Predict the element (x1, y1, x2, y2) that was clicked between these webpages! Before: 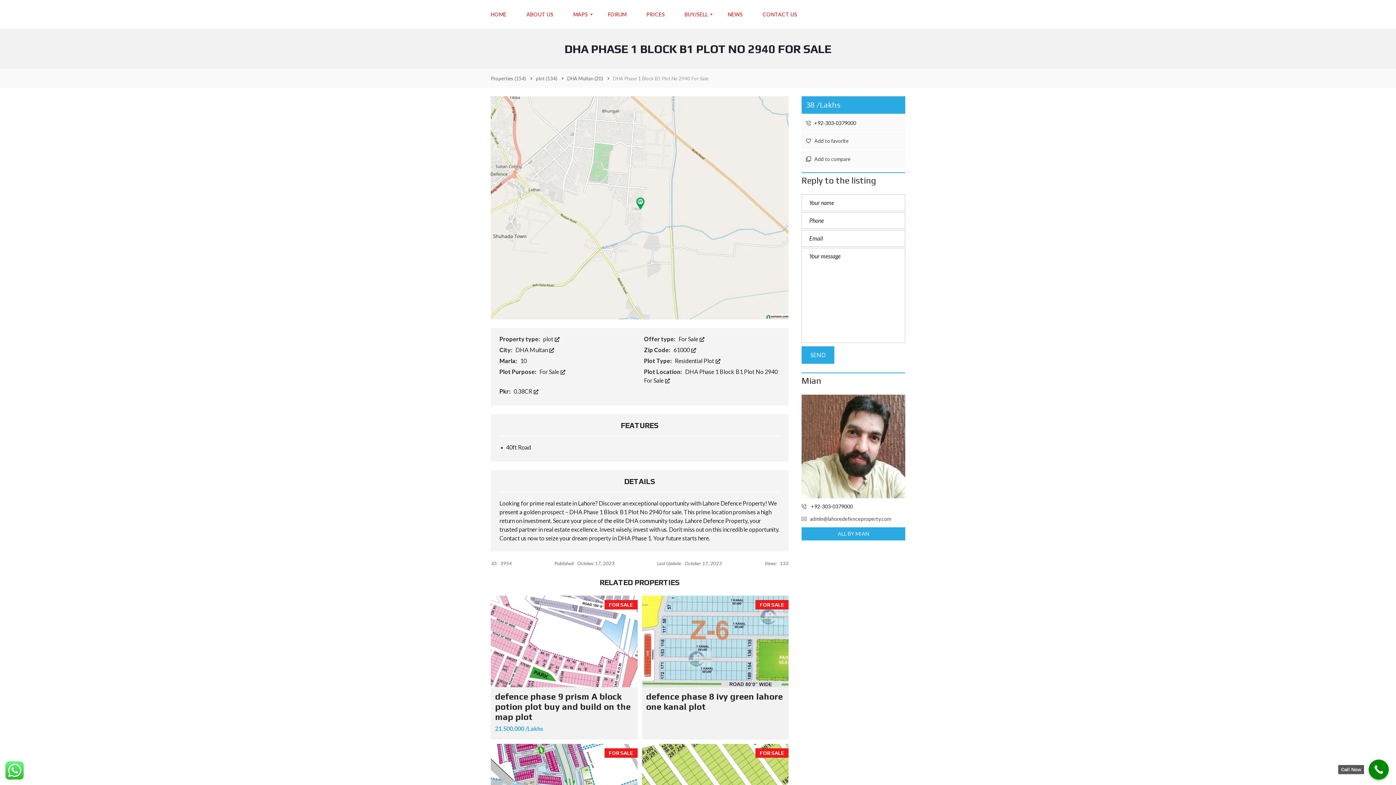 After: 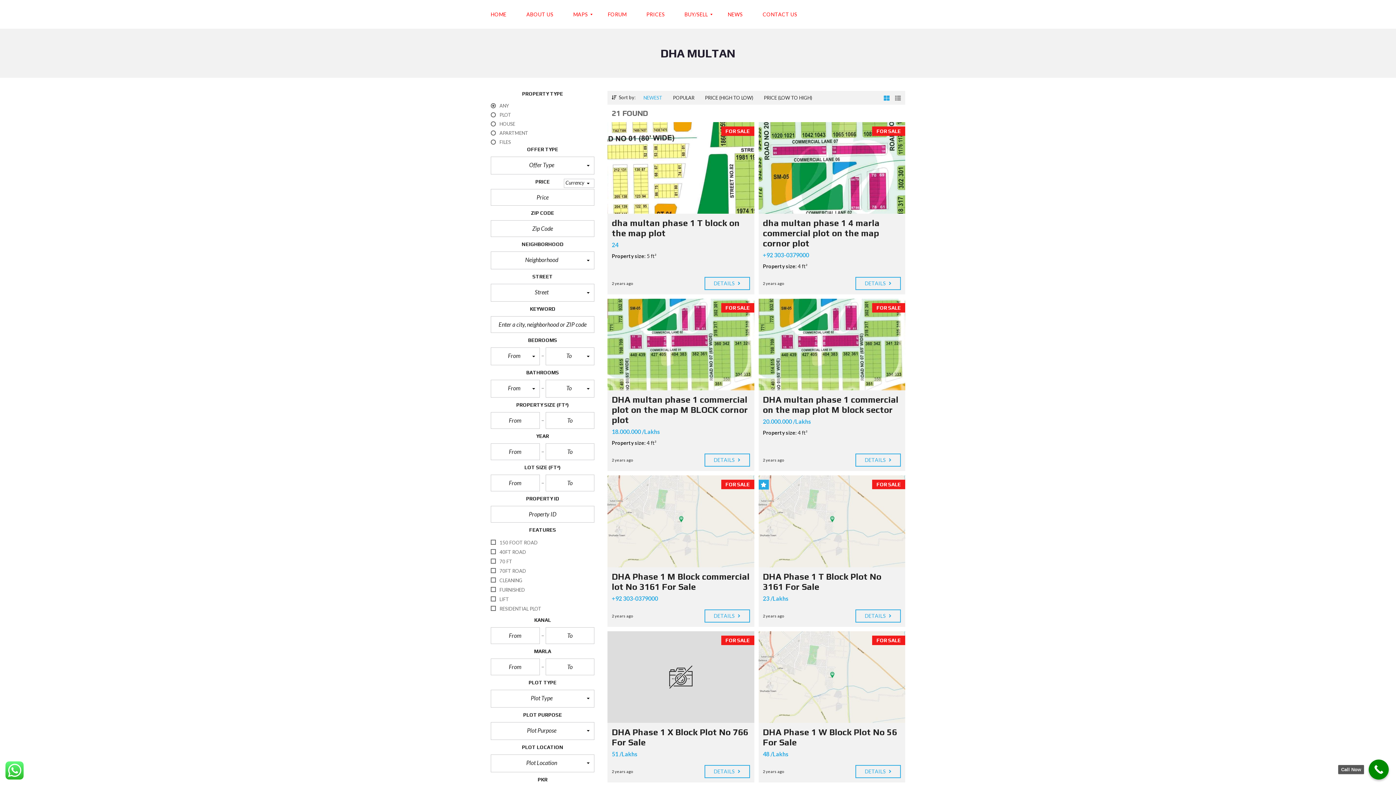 Action: bbox: (515, 346, 554, 353) label: DHA Multan 